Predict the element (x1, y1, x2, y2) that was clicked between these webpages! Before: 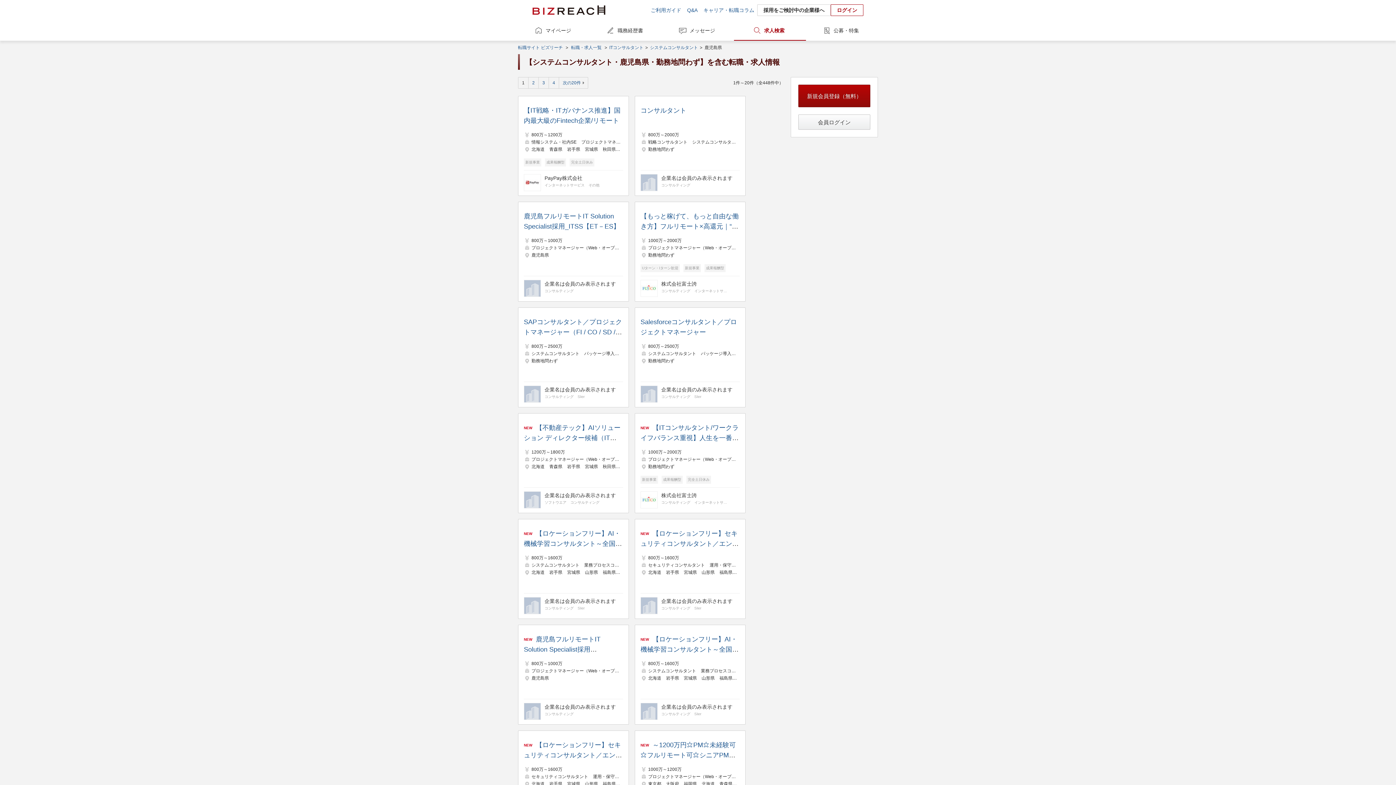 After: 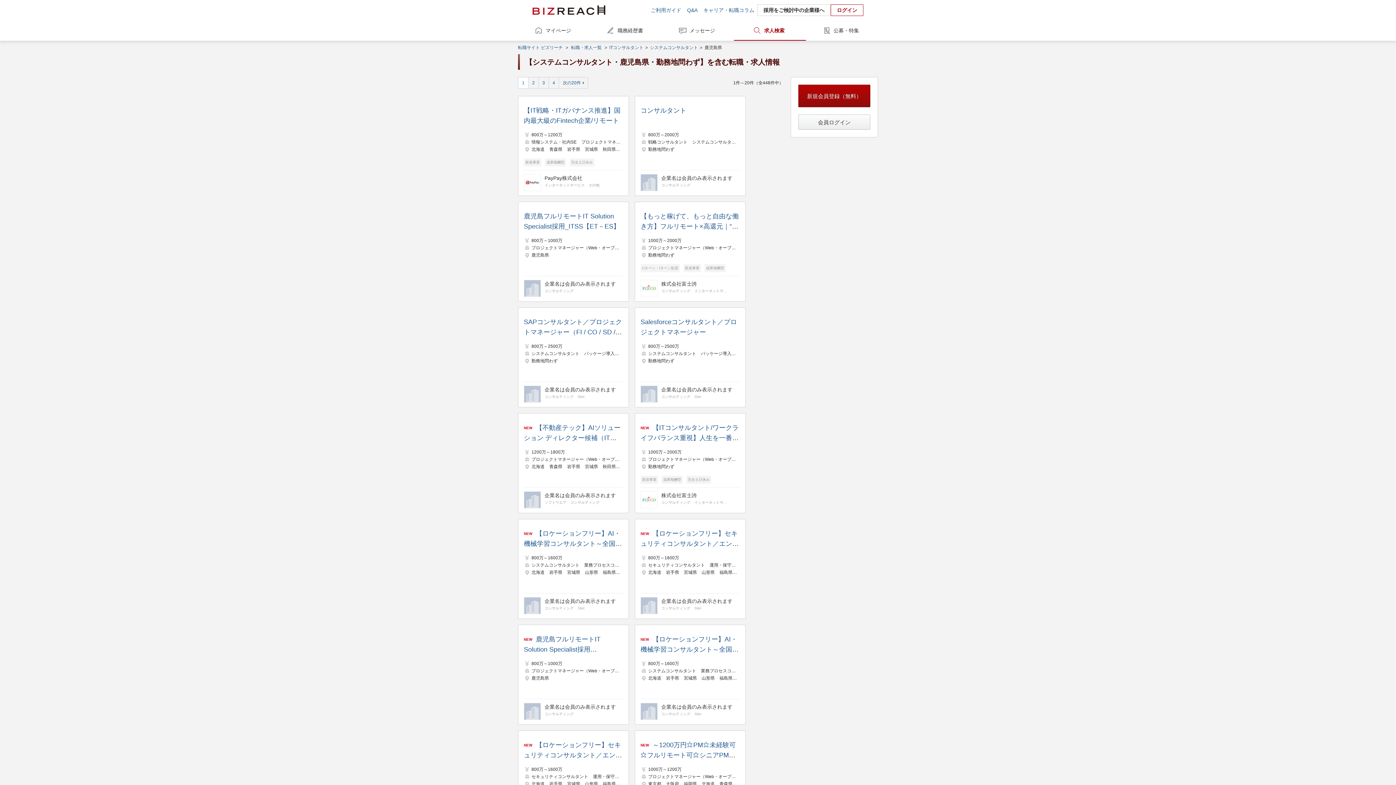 Action: label: 1 bbox: (518, 77, 528, 88)